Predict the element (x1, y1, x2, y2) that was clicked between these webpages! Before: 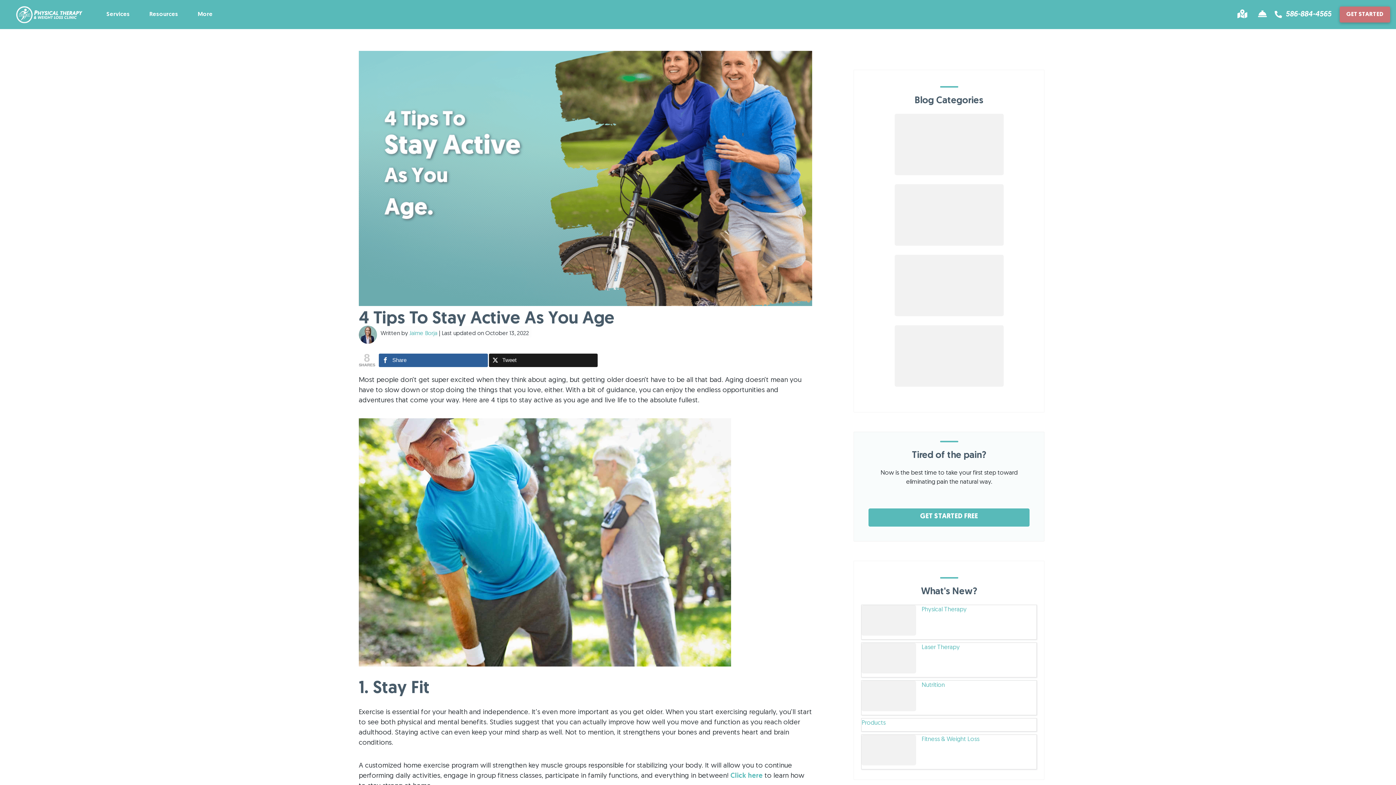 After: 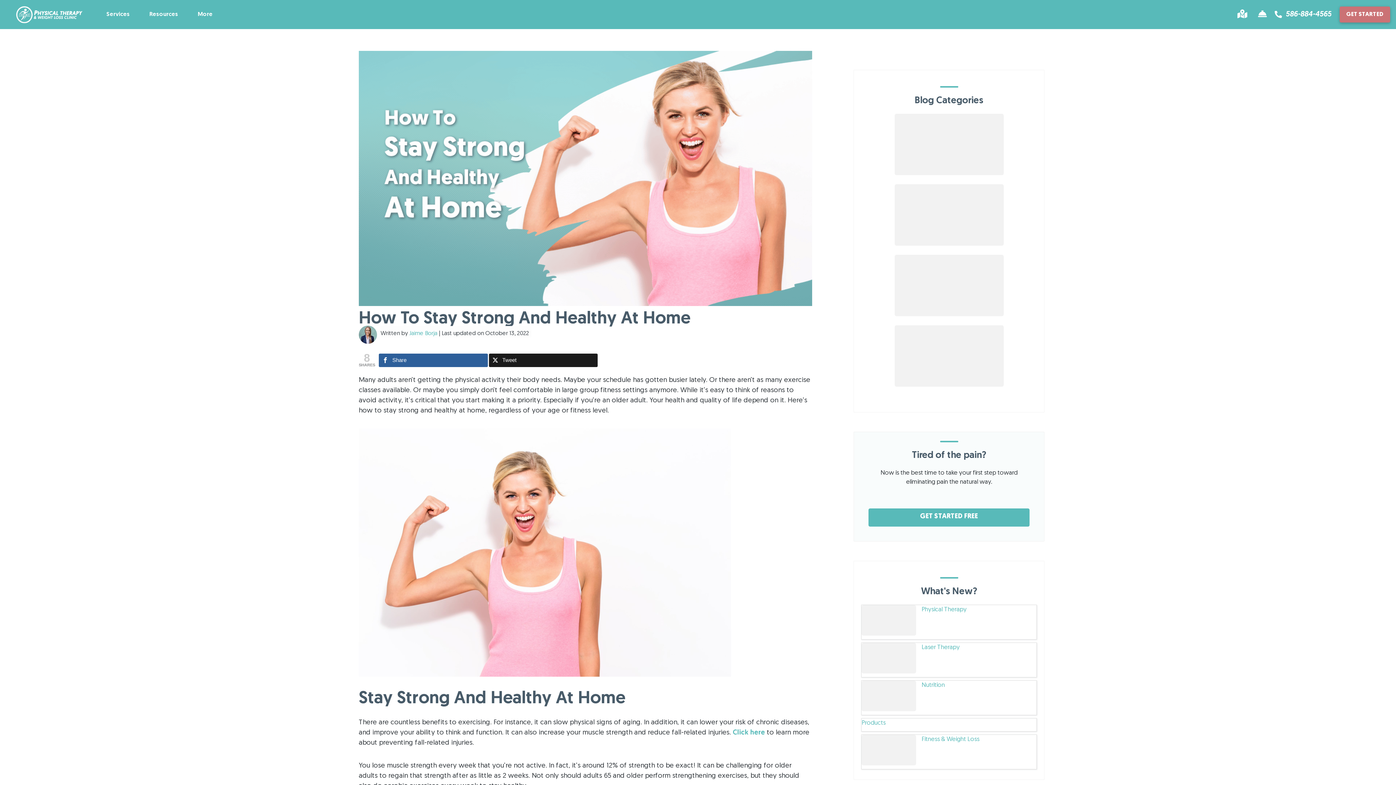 Action: label: Click here bbox: (730, 772, 762, 779)